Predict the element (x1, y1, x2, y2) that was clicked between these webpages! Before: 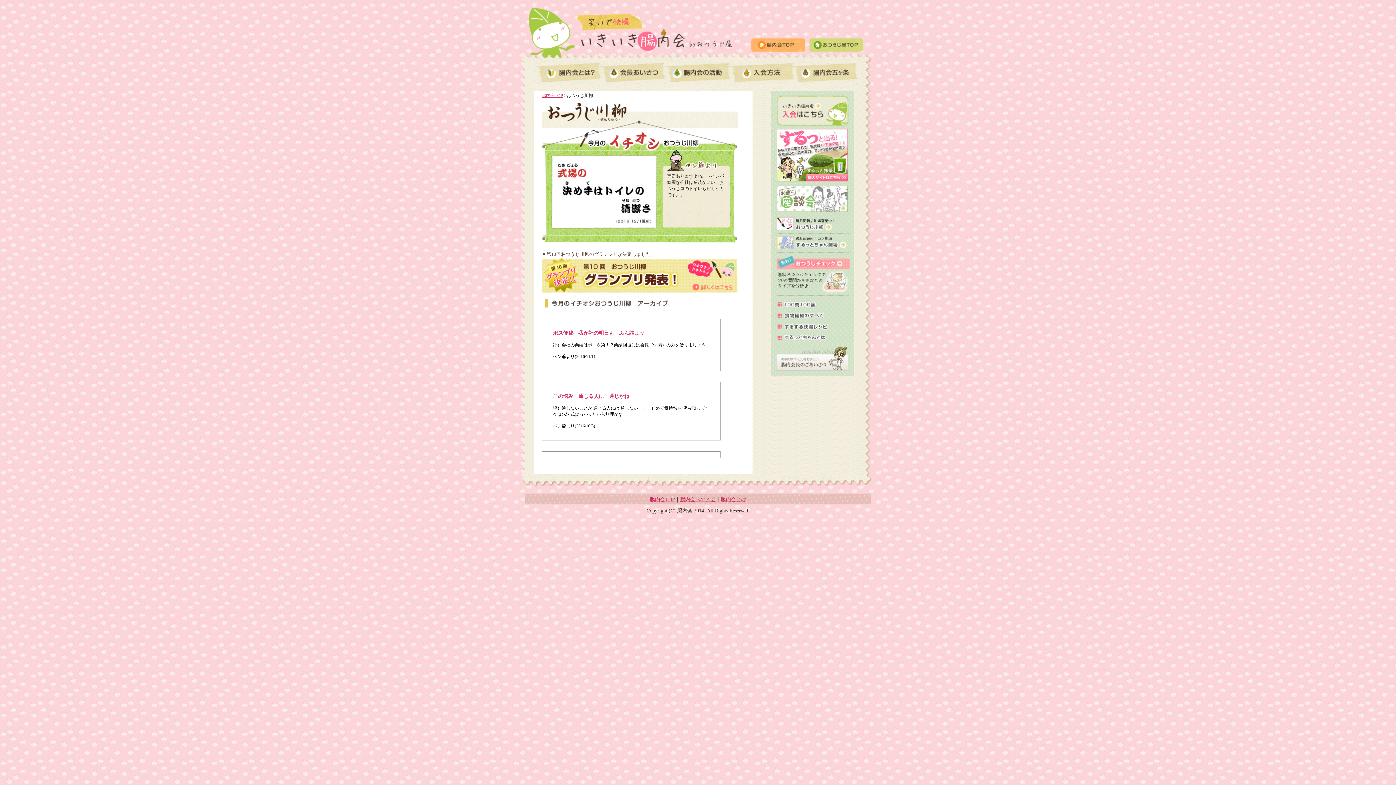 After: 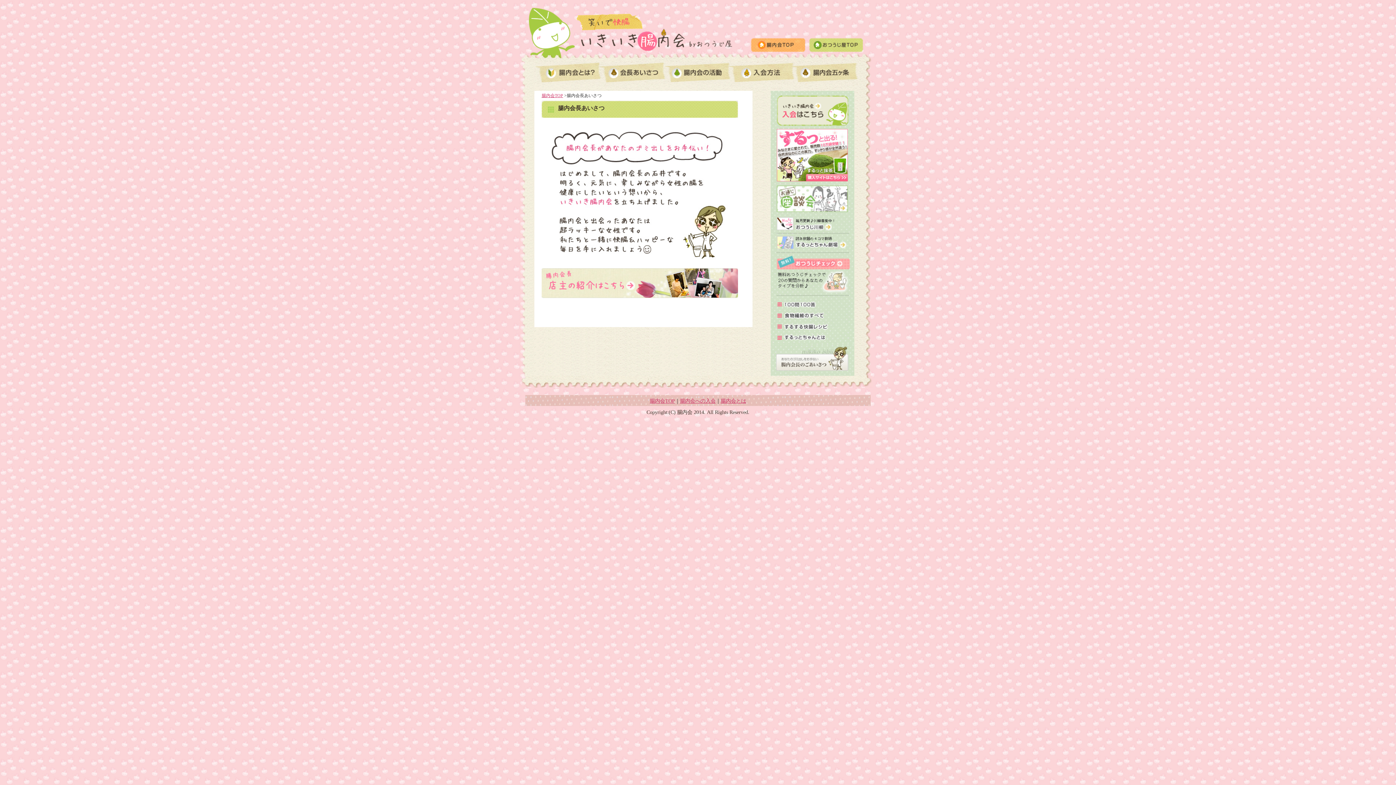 Action: bbox: (601, 78, 667, 84)